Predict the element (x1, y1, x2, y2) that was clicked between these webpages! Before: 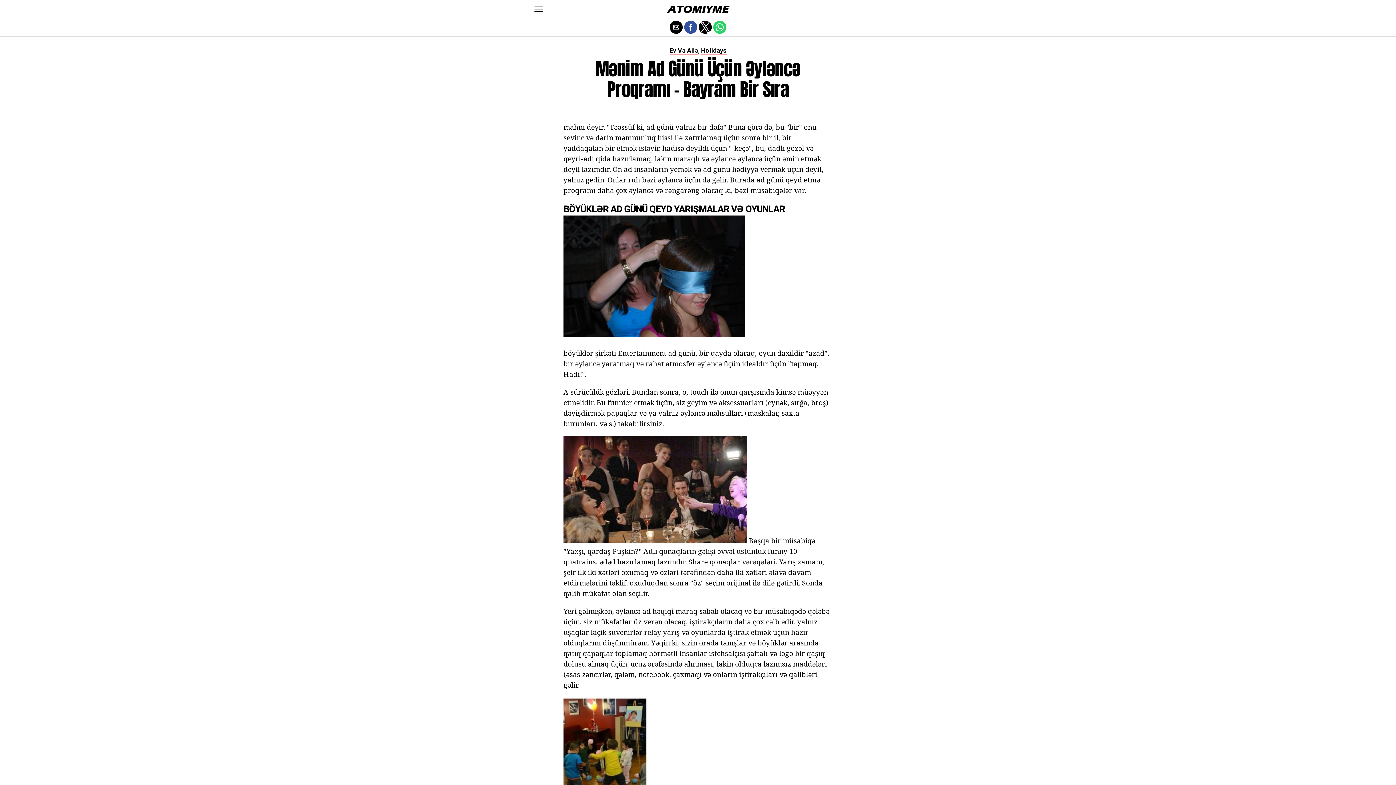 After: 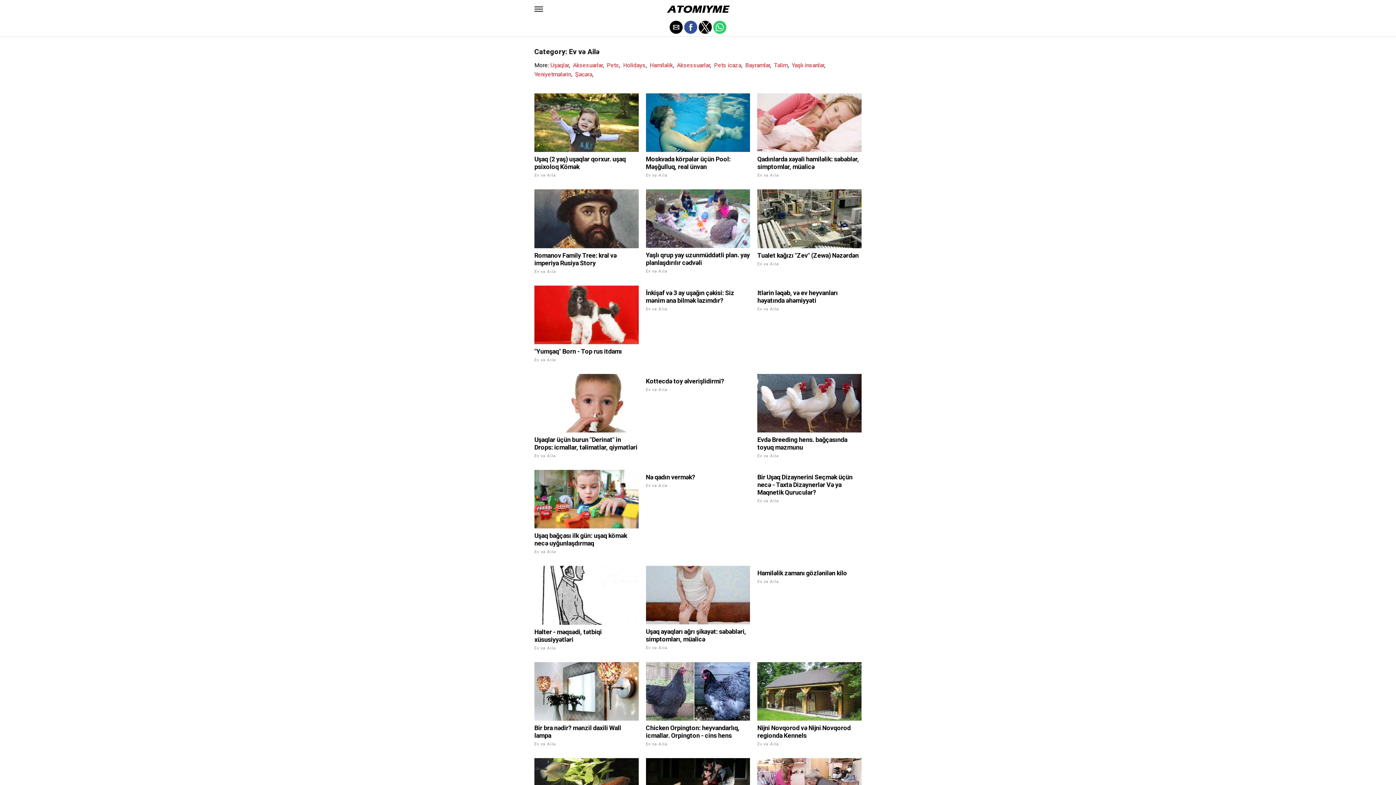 Action: bbox: (669, 47, 698, 54) label: Ev Və Ailə